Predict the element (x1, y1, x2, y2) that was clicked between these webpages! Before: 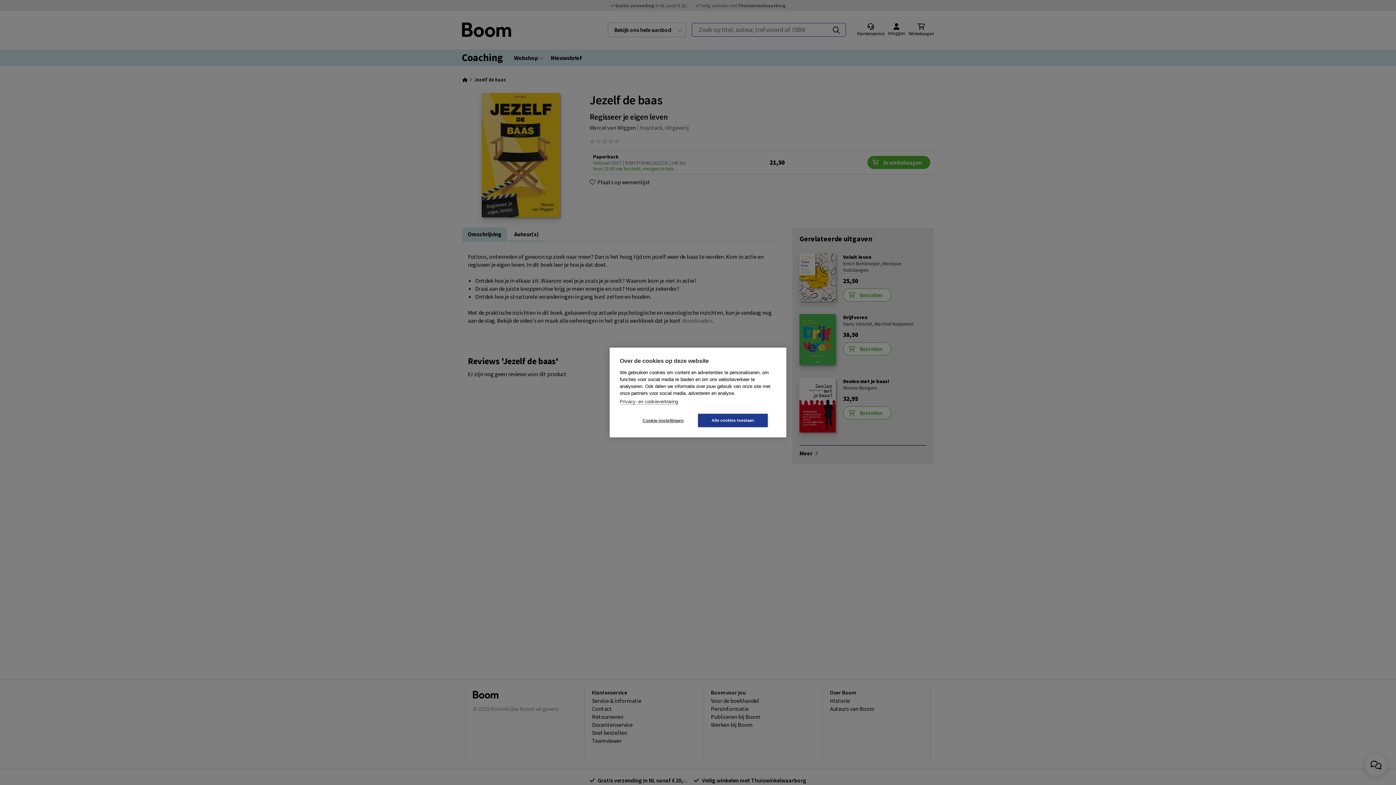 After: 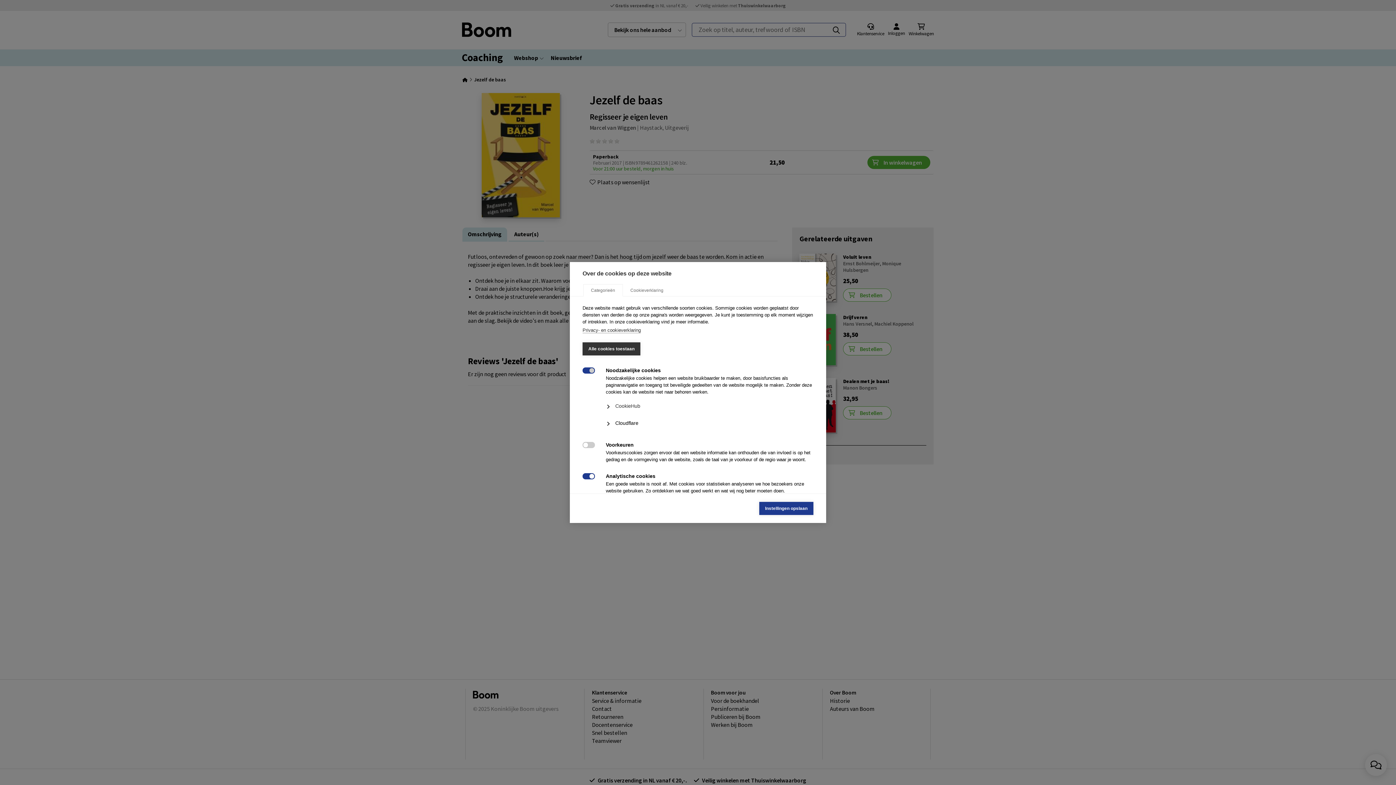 Action: label: Cookie-instellingen bbox: (628, 414, 698, 427)